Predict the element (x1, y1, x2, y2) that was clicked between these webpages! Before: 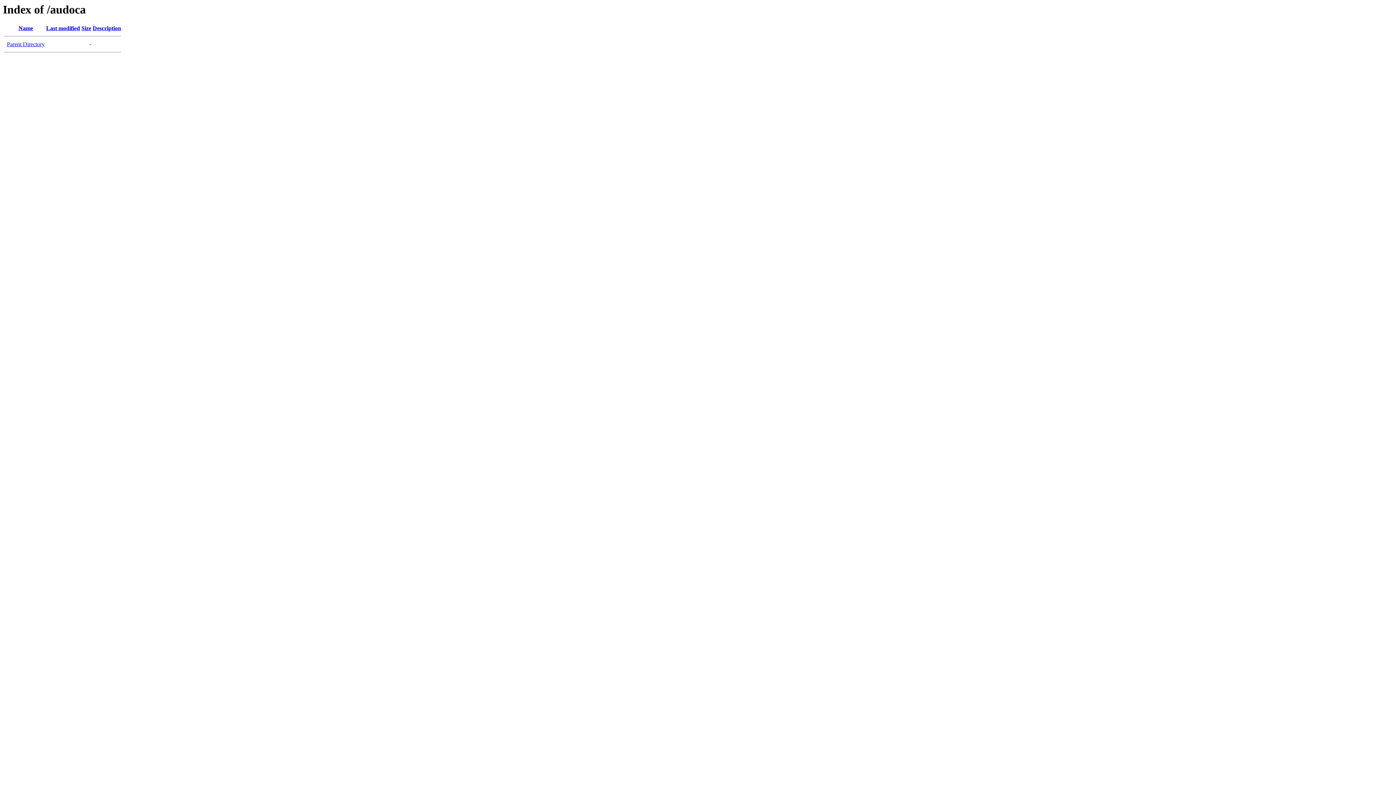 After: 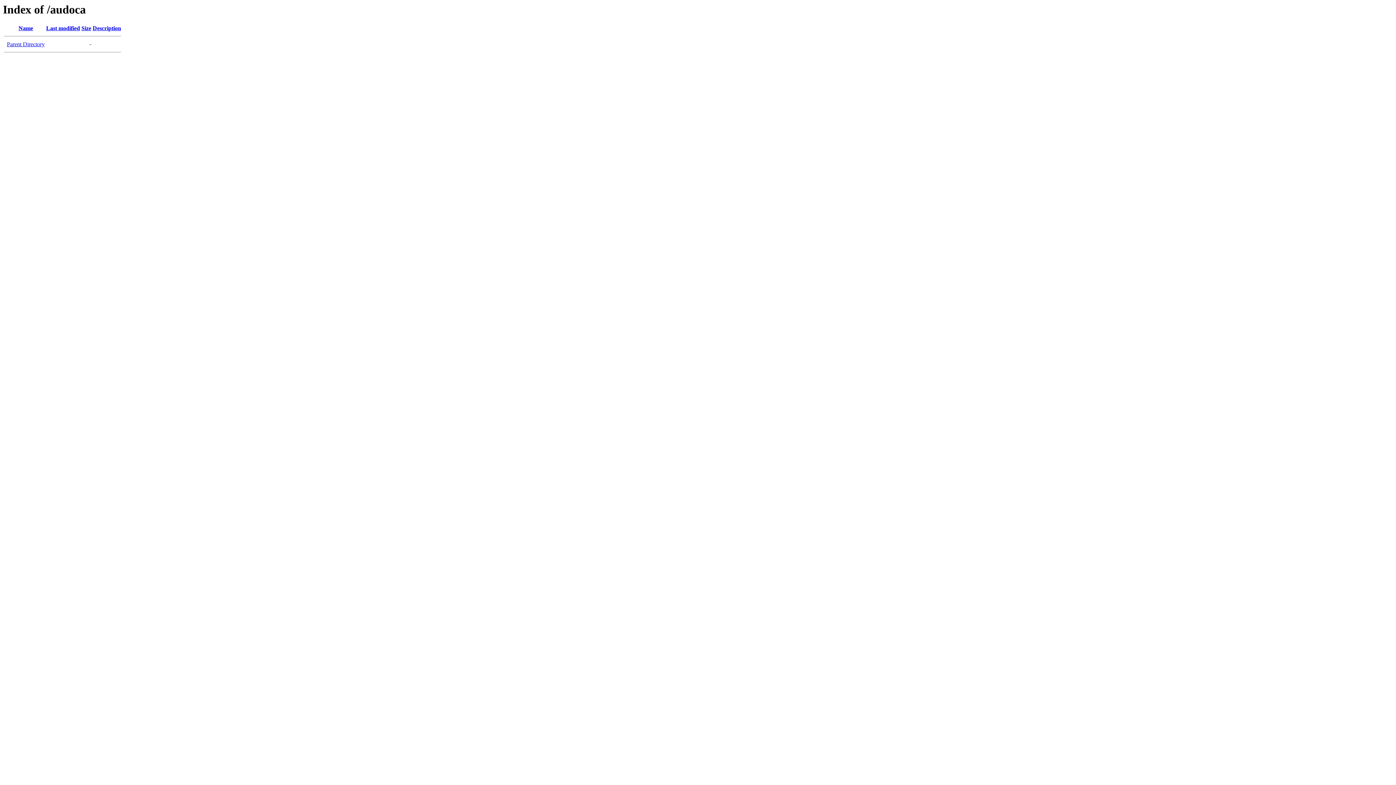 Action: bbox: (81, 25, 91, 31) label: Size